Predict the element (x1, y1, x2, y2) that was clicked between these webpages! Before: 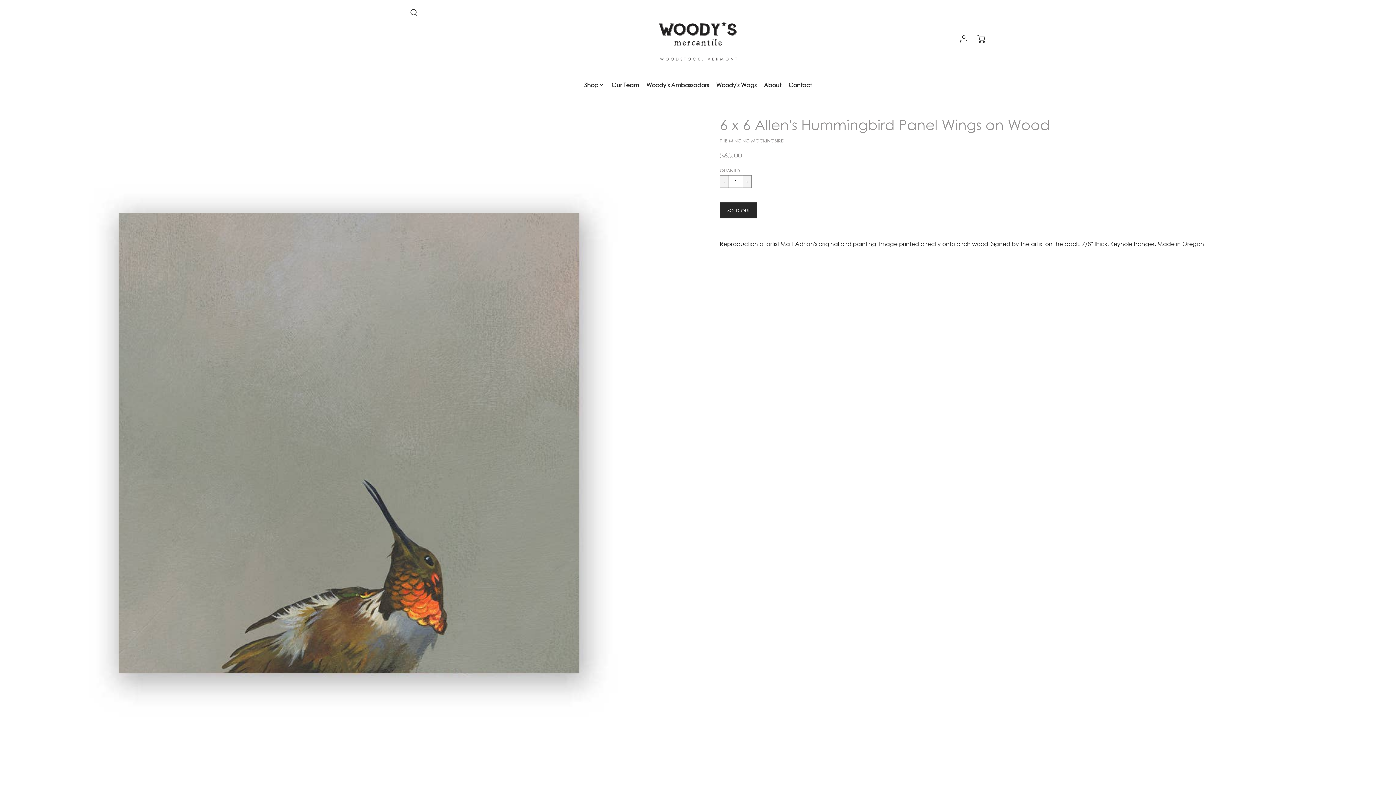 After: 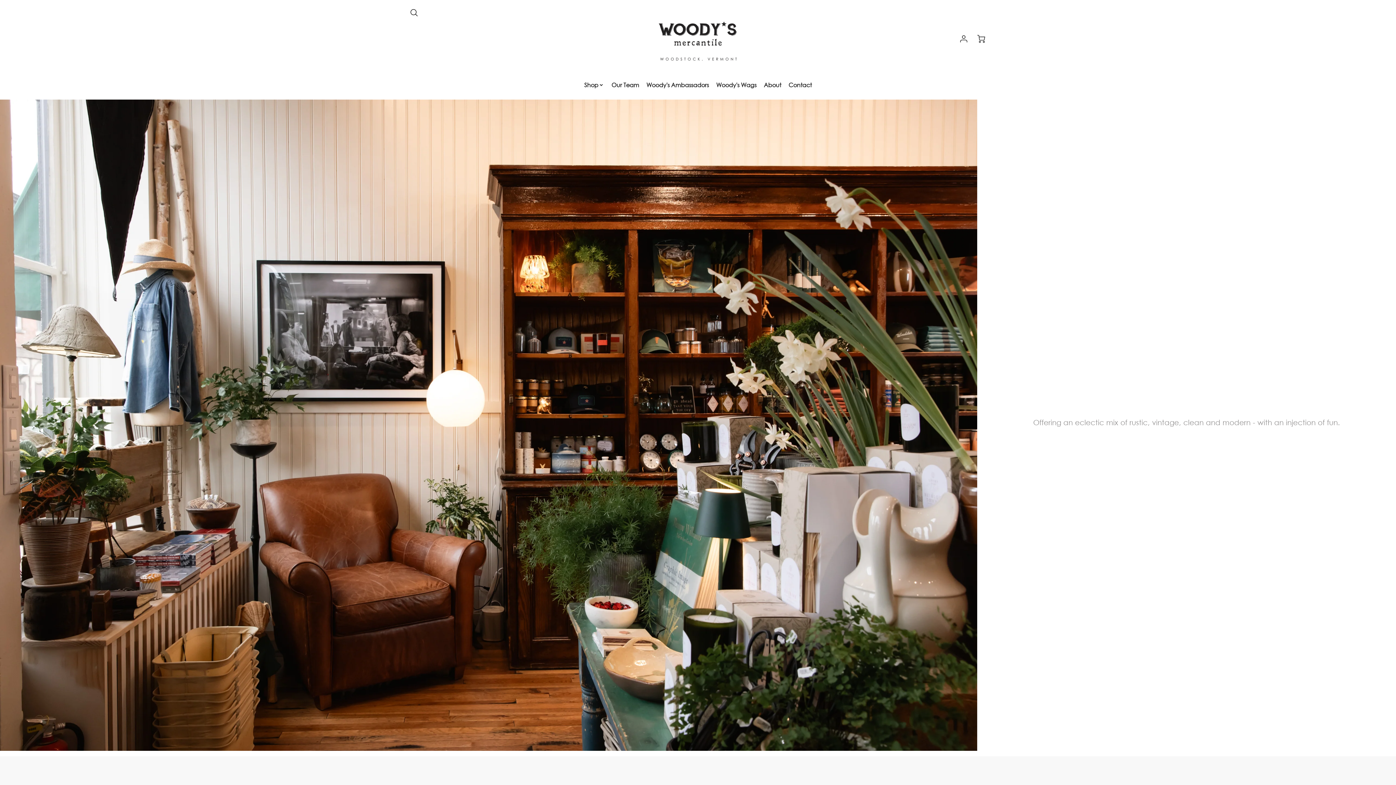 Action: bbox: (643, 3, 752, 74)